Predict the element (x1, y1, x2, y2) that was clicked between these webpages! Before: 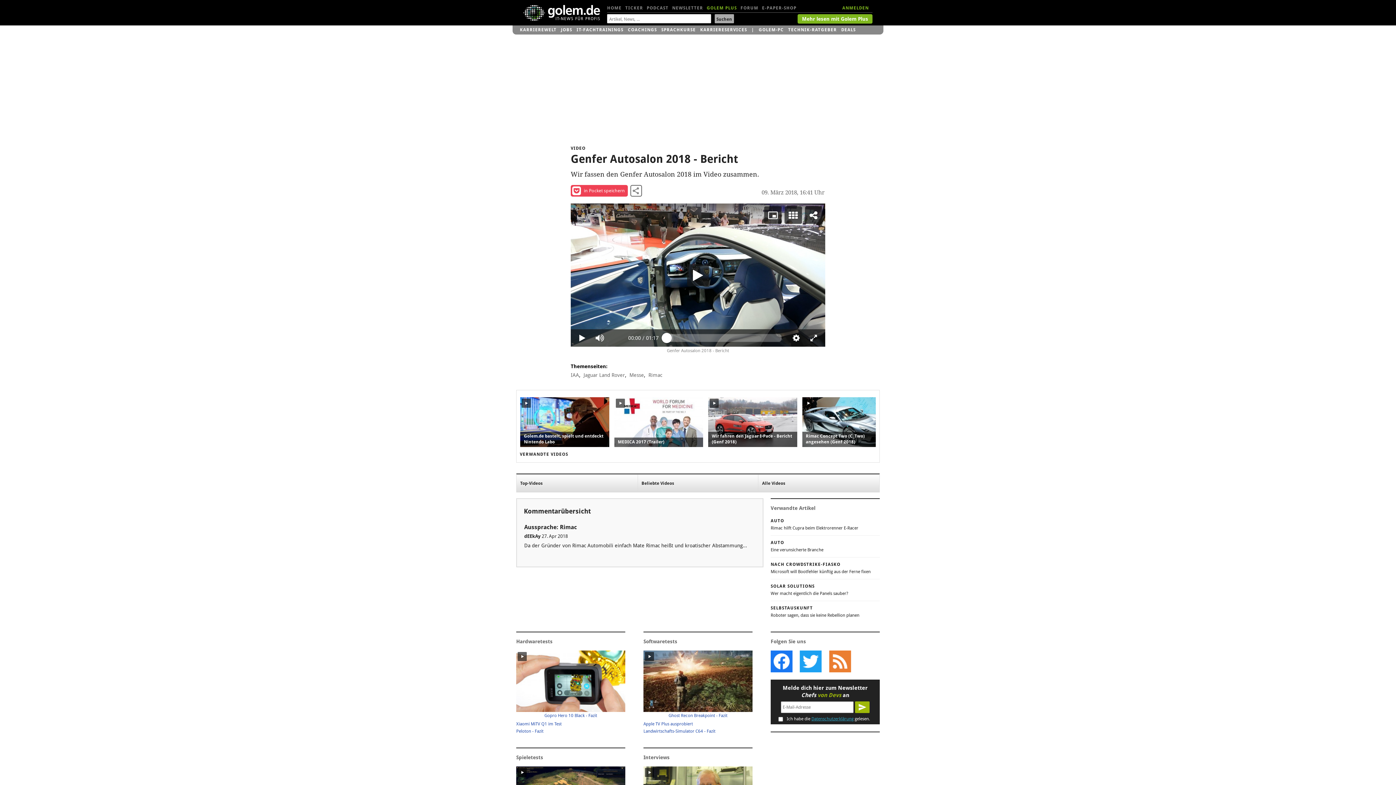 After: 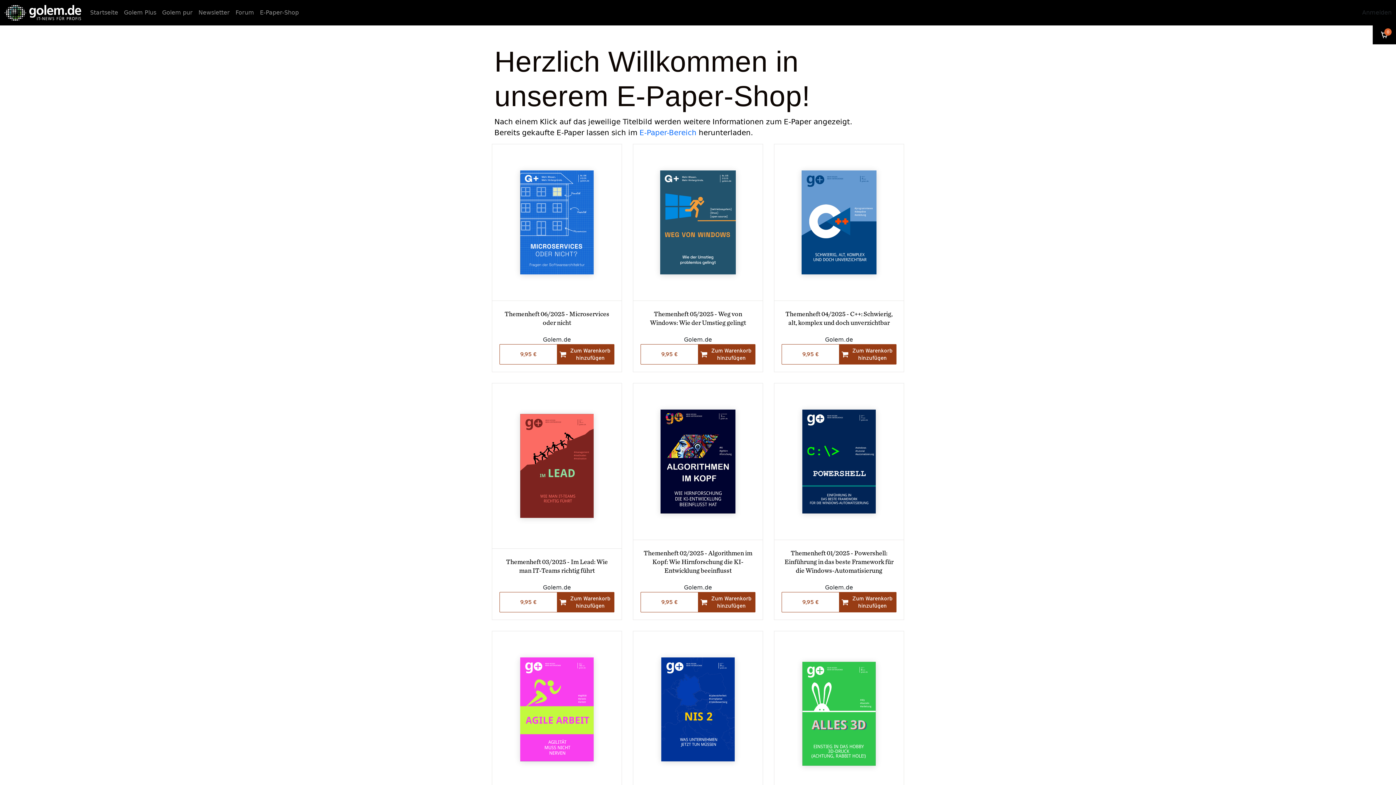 Action: bbox: (762, 1, 796, 14) label: E-PAPER-SHOP